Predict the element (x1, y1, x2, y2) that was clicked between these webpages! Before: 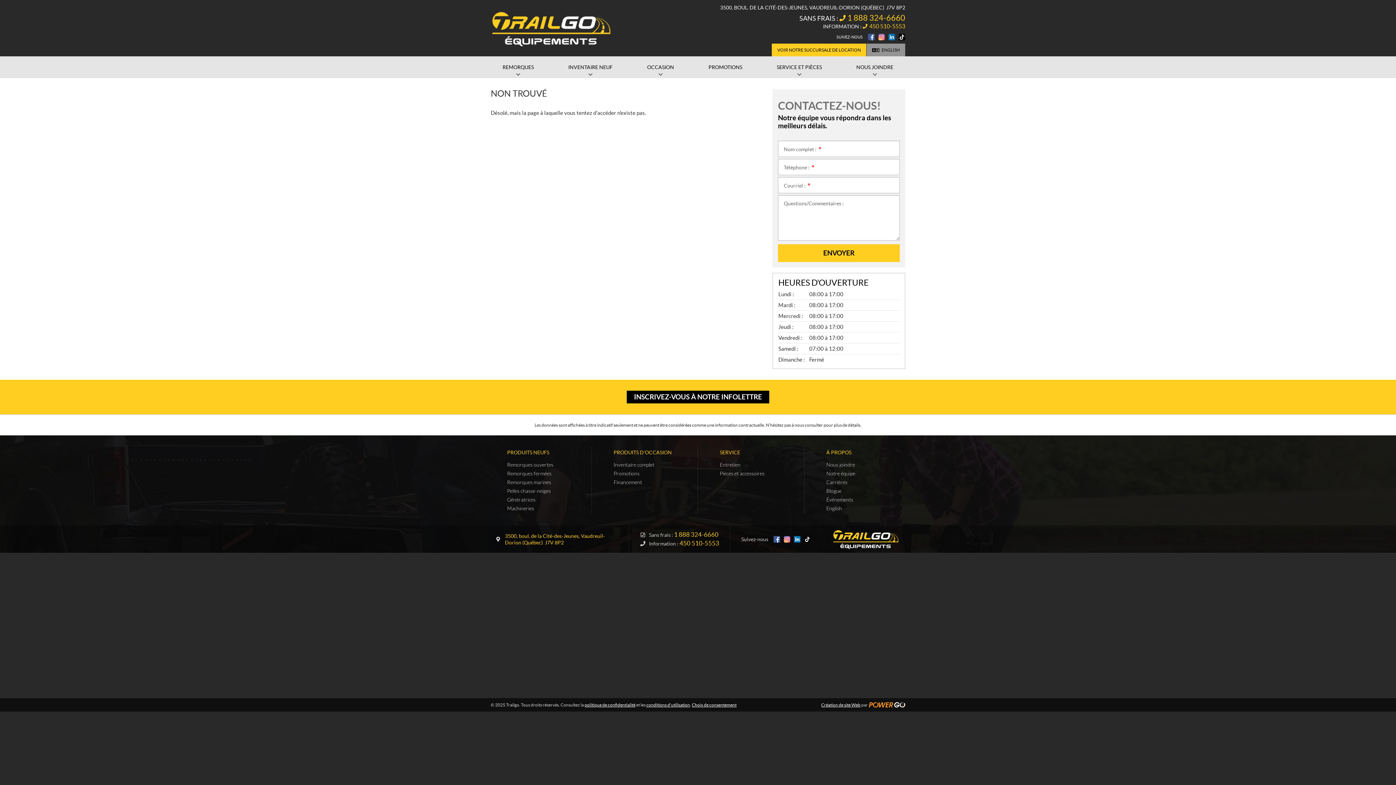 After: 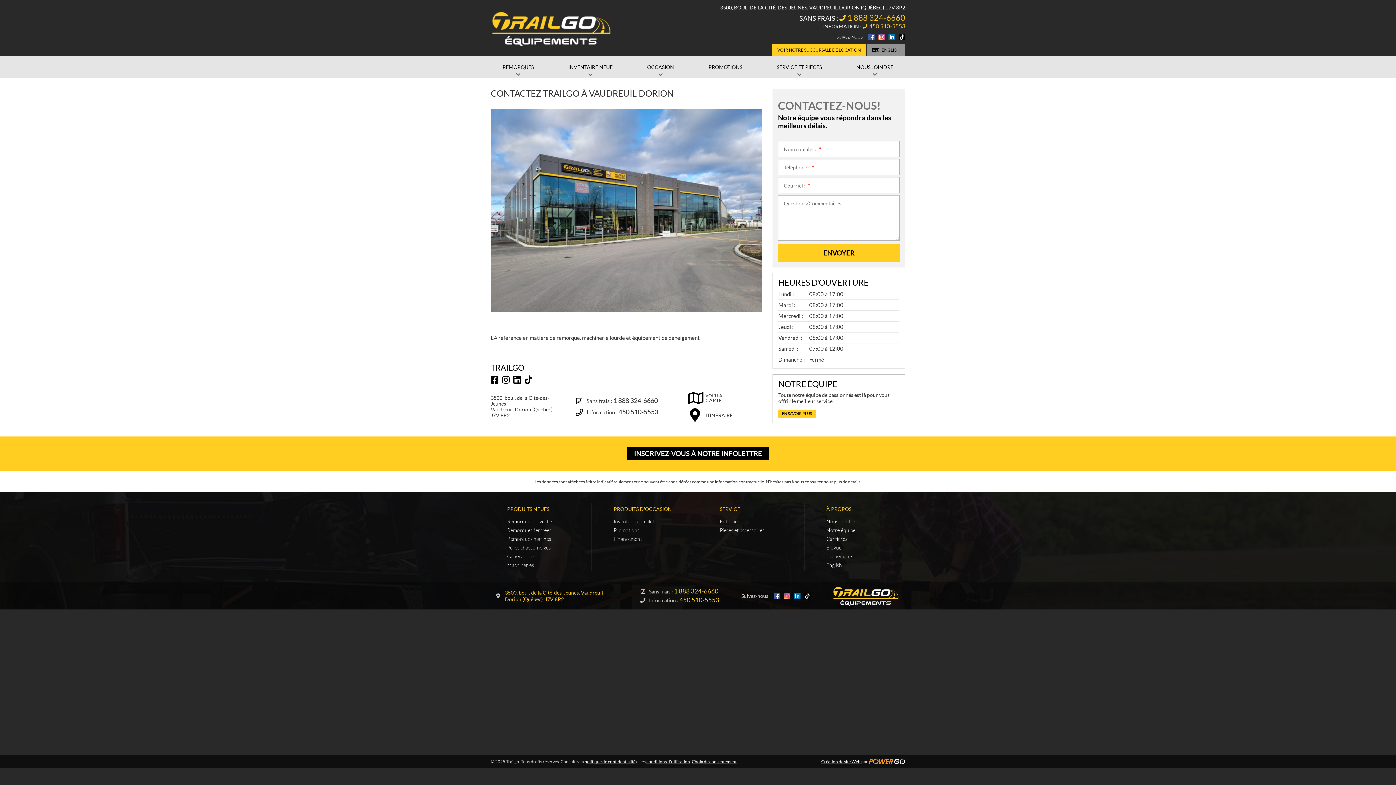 Action: bbox: (839, 56, 910, 78) label: NOUS JOINDRE